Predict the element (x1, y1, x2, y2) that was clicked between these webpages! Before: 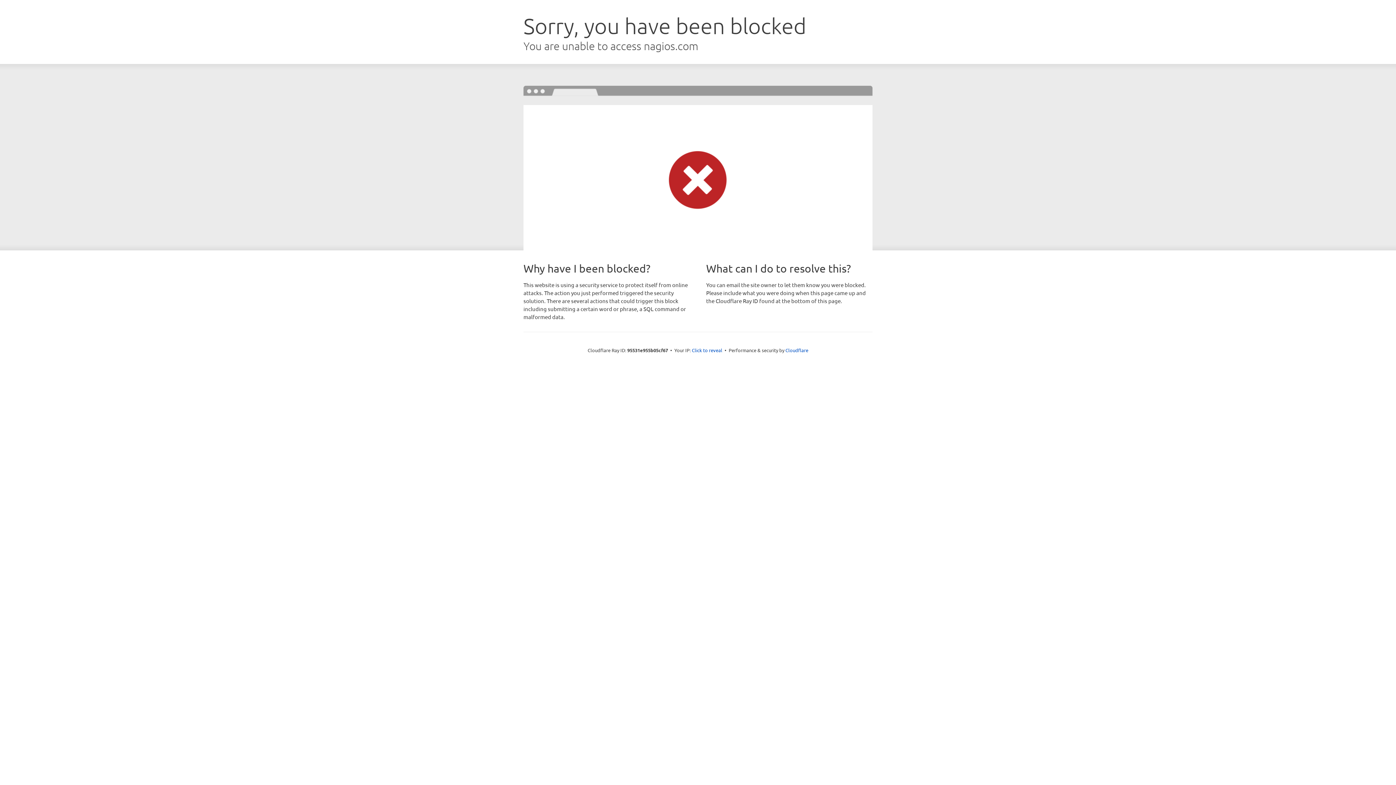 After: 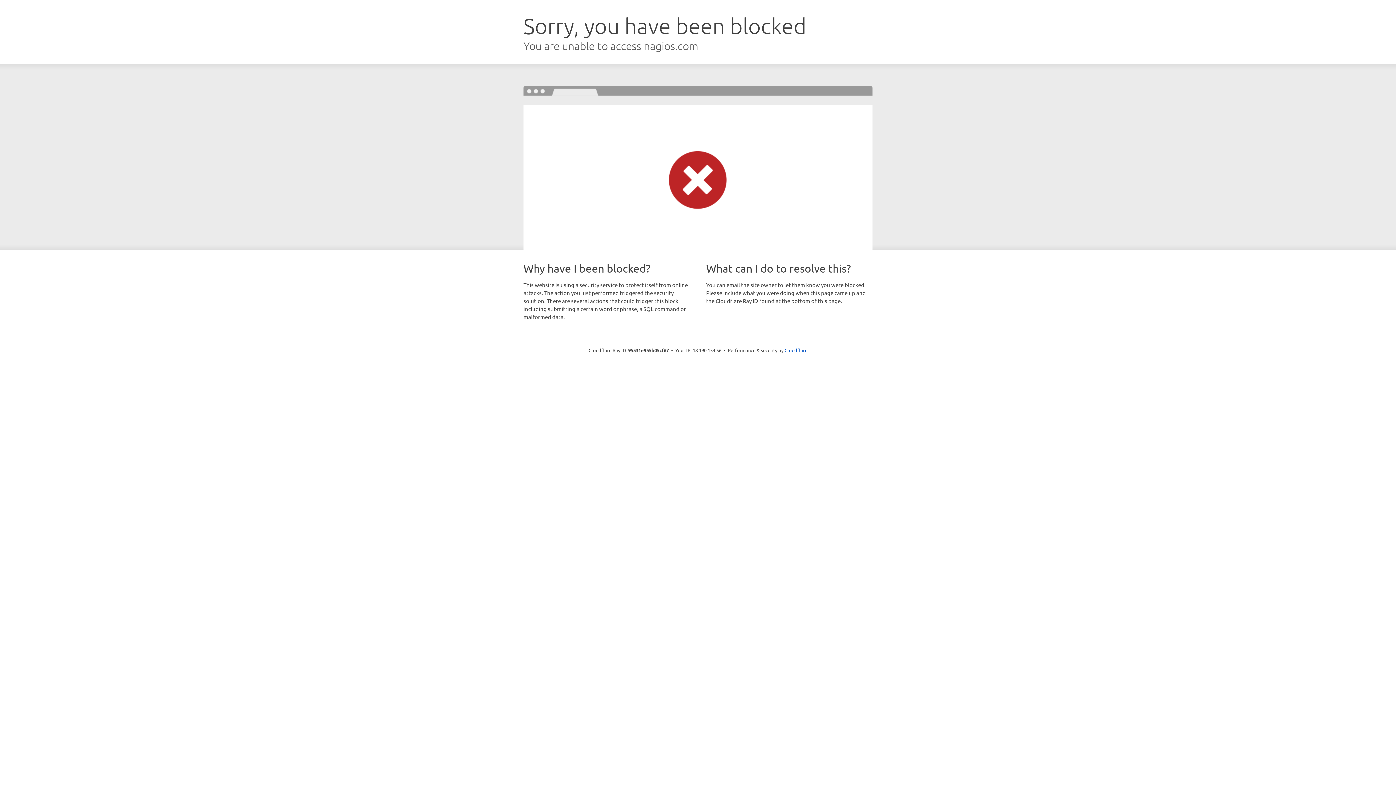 Action: label: Click to reveal bbox: (692, 346, 722, 353)